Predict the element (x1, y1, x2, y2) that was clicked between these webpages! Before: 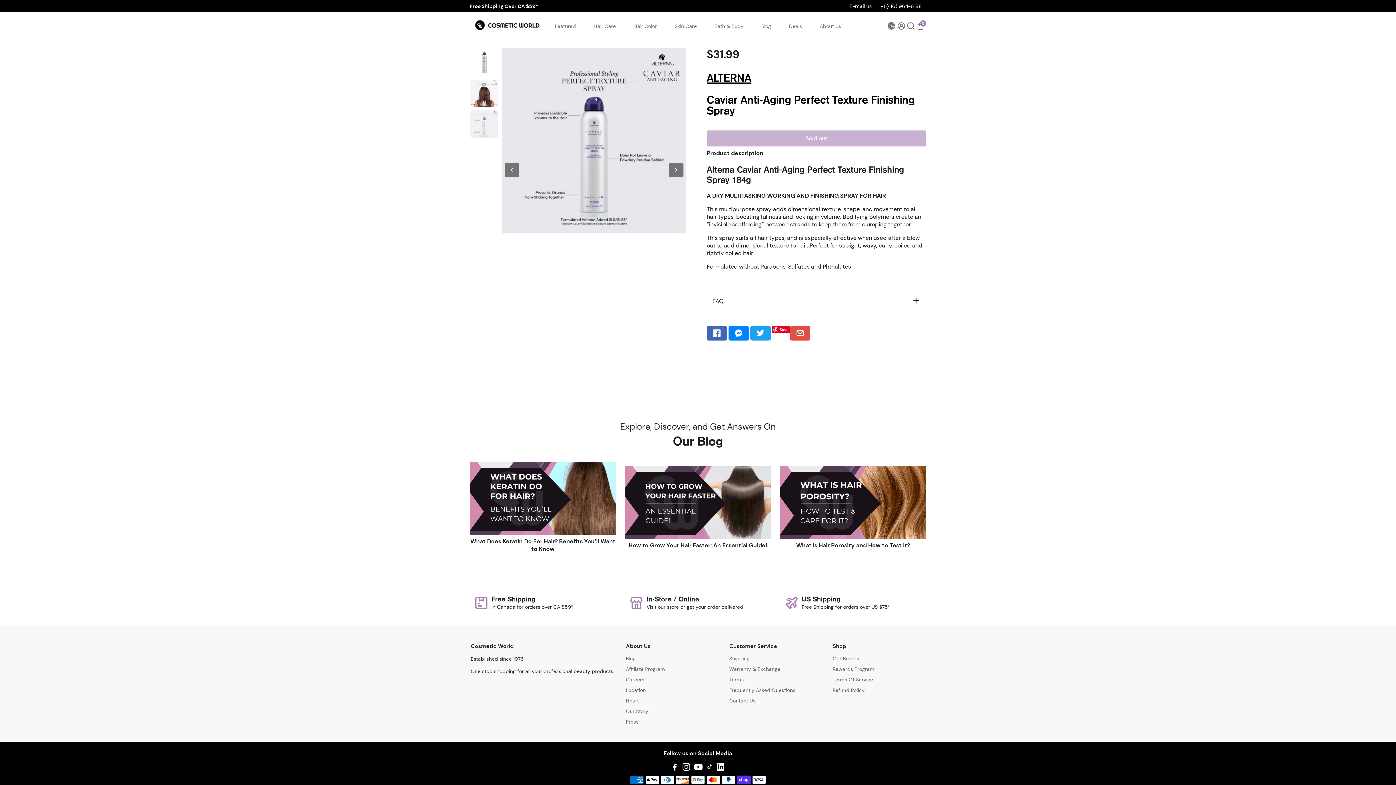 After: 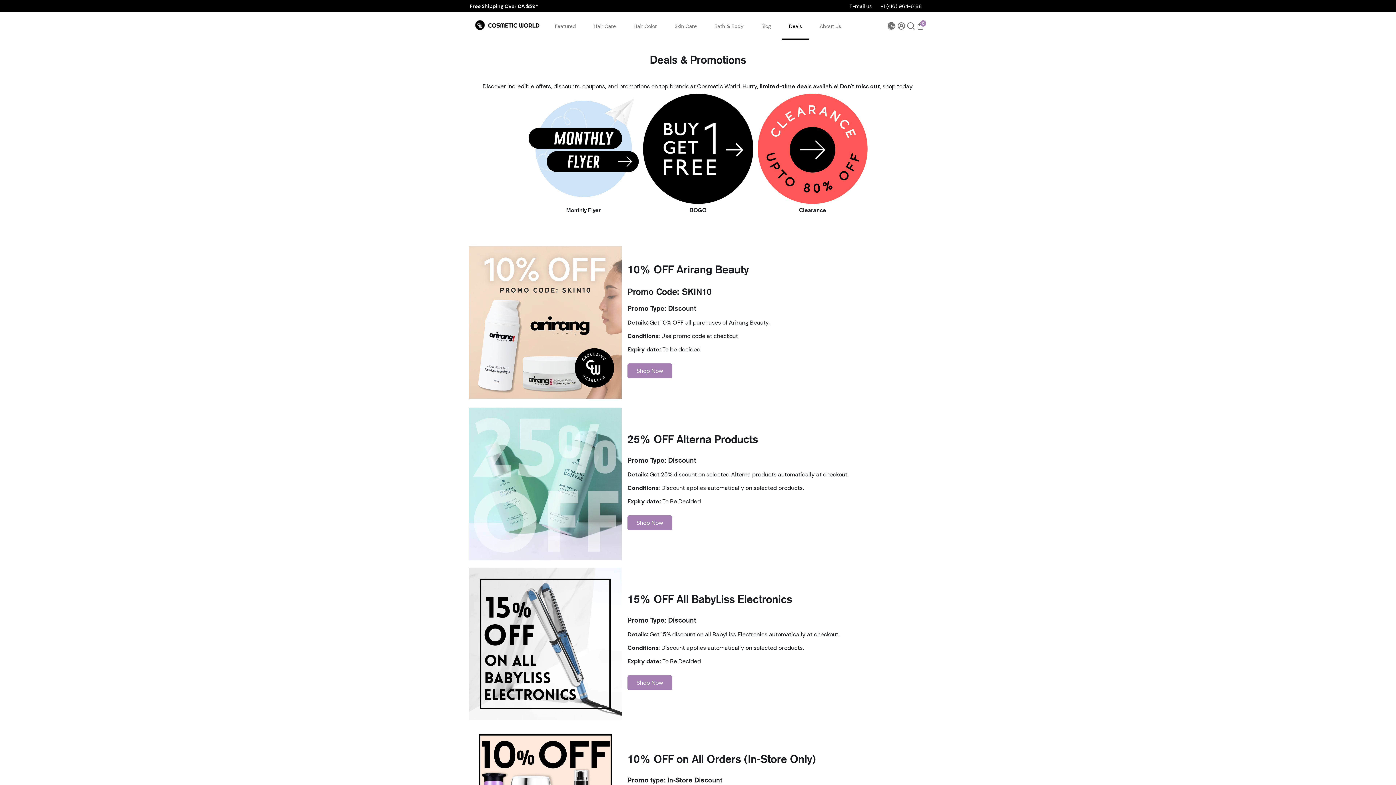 Action: label: Deals bbox: (781, 12, 809, 39)